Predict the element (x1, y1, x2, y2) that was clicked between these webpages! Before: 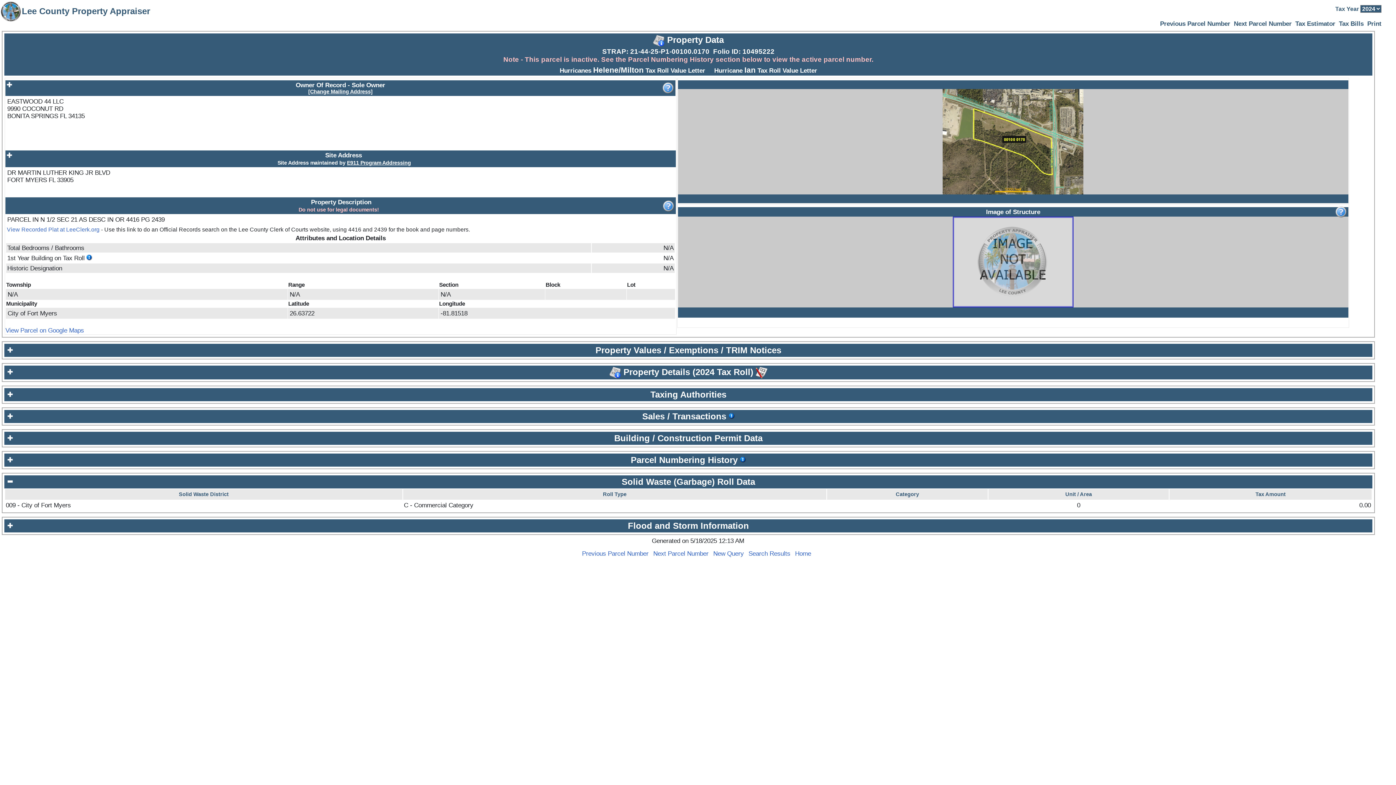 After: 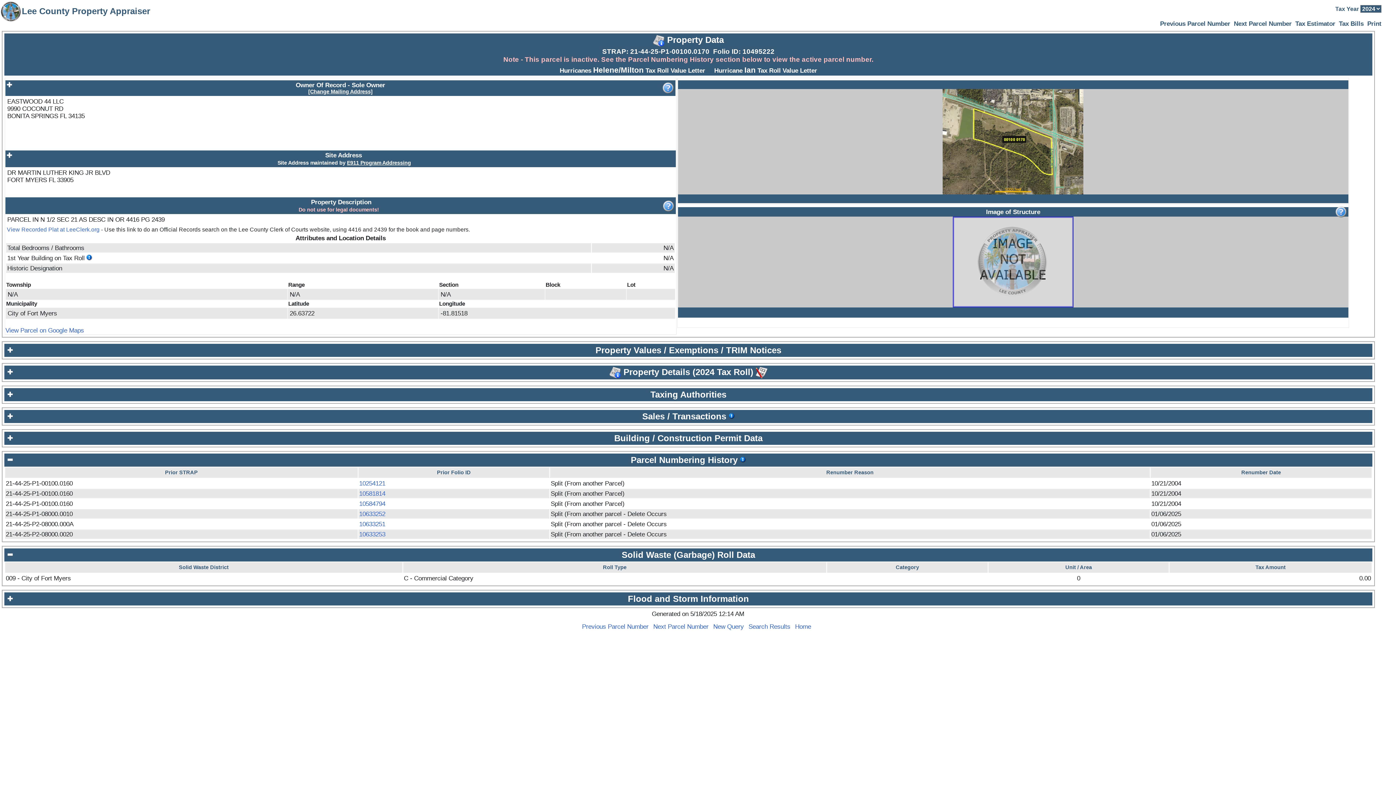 Action: bbox: (630, 455, 737, 465) label: Parcel Numbering History